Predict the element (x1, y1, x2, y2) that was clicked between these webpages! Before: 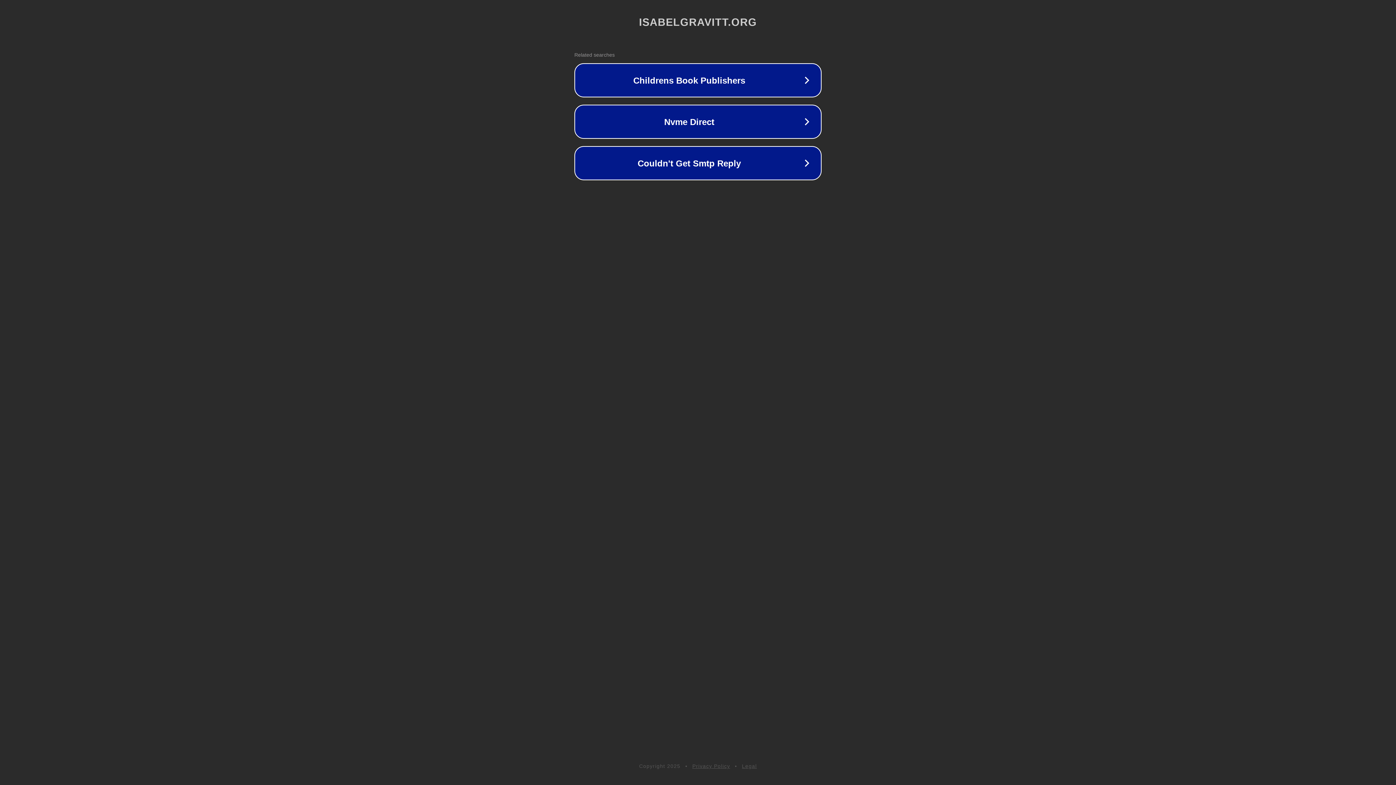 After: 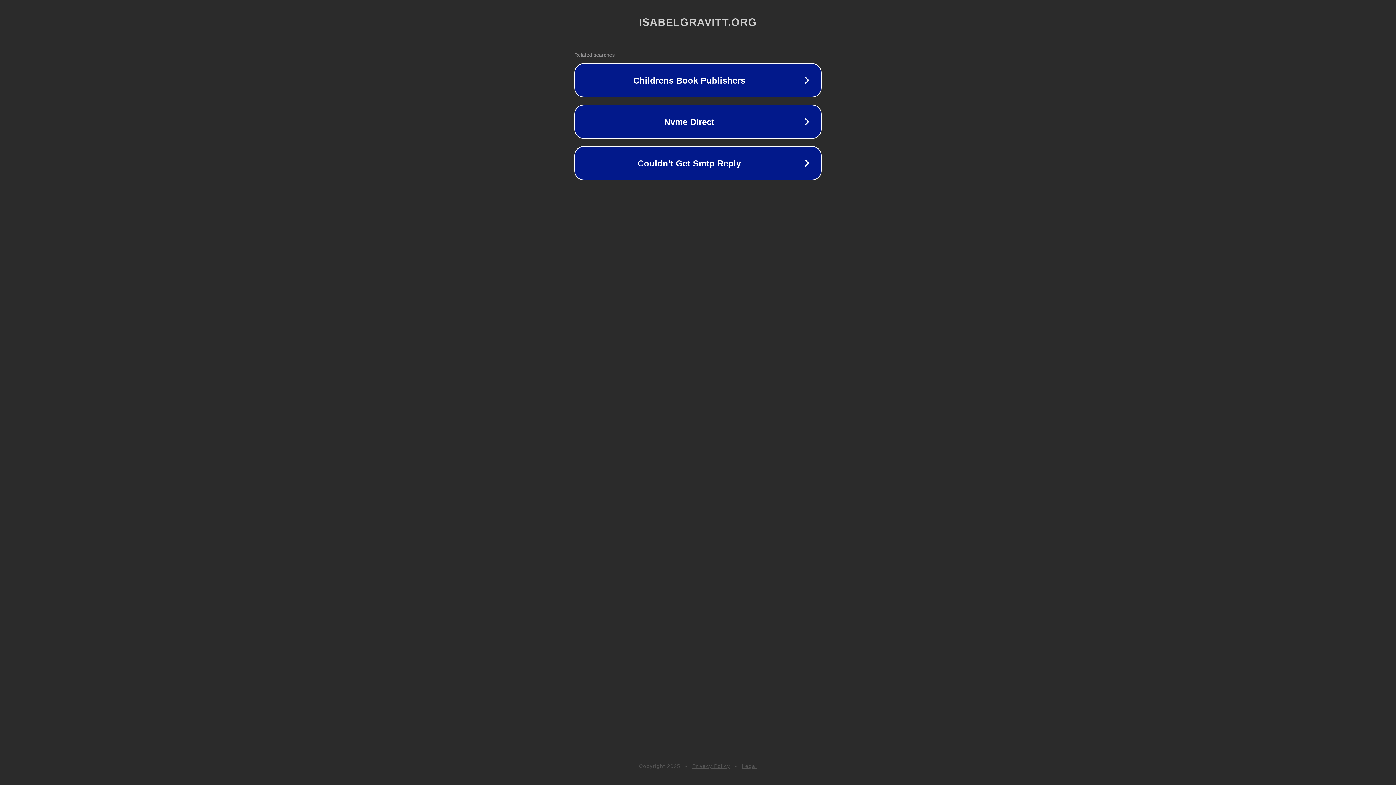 Action: bbox: (692, 763, 730, 769) label: Privacy Policy